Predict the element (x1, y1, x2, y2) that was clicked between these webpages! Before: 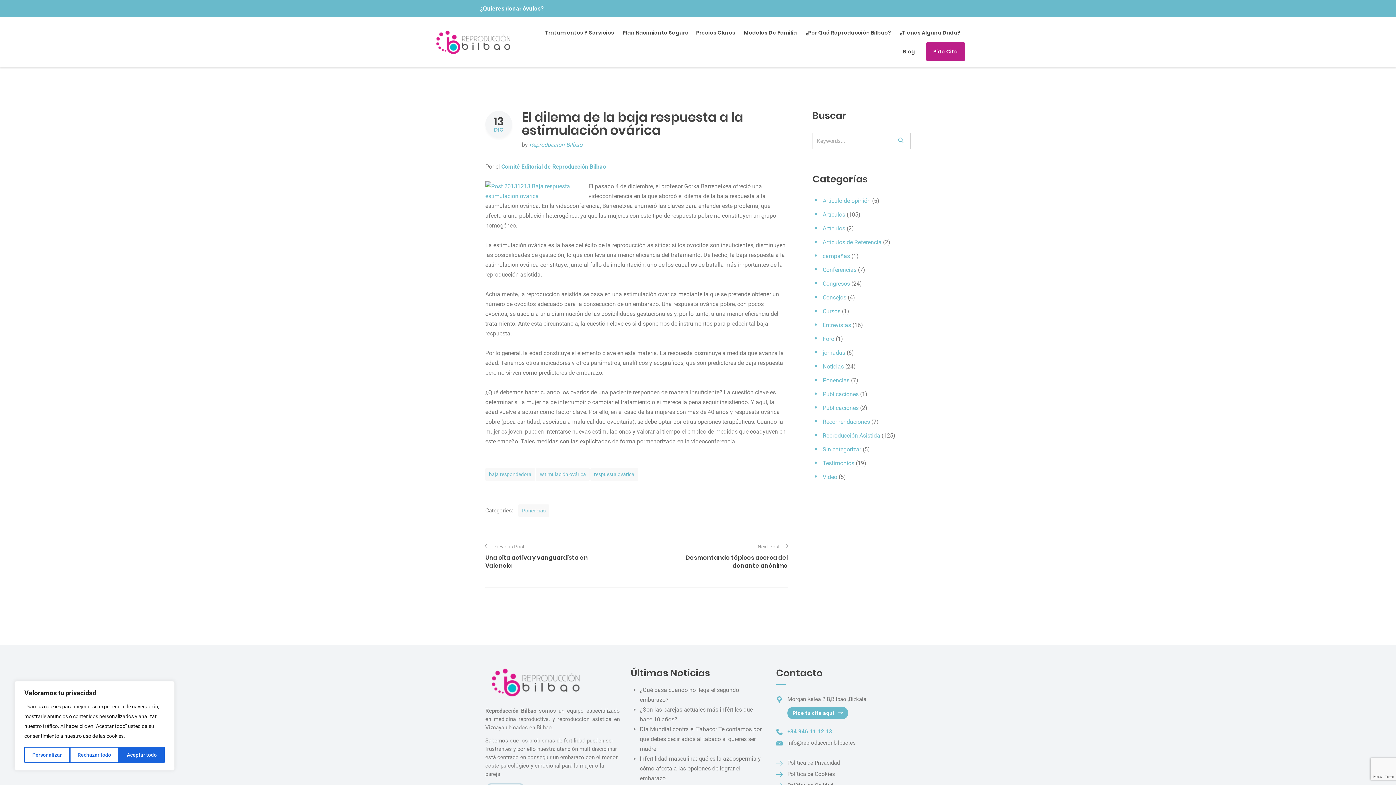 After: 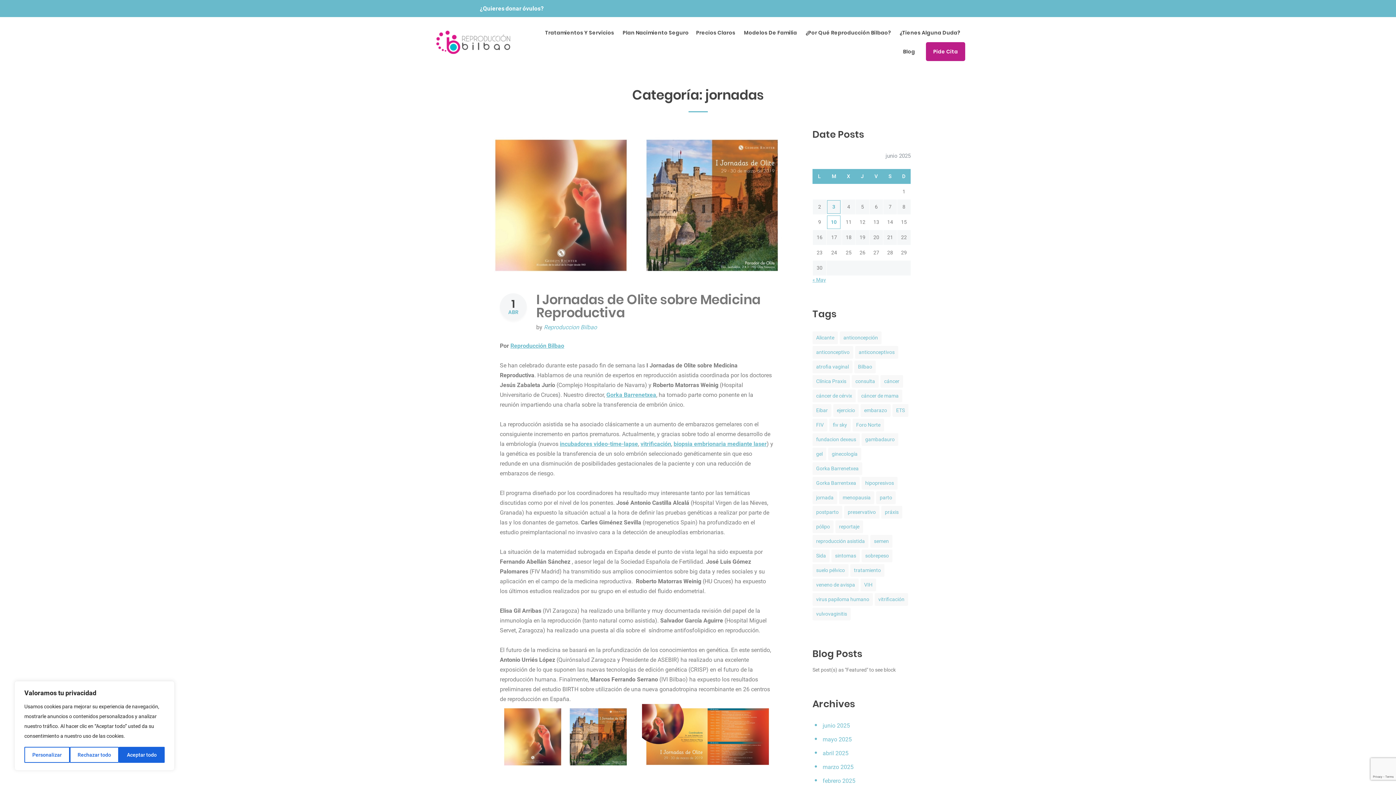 Action: label: jornadas bbox: (822, 349, 845, 356)